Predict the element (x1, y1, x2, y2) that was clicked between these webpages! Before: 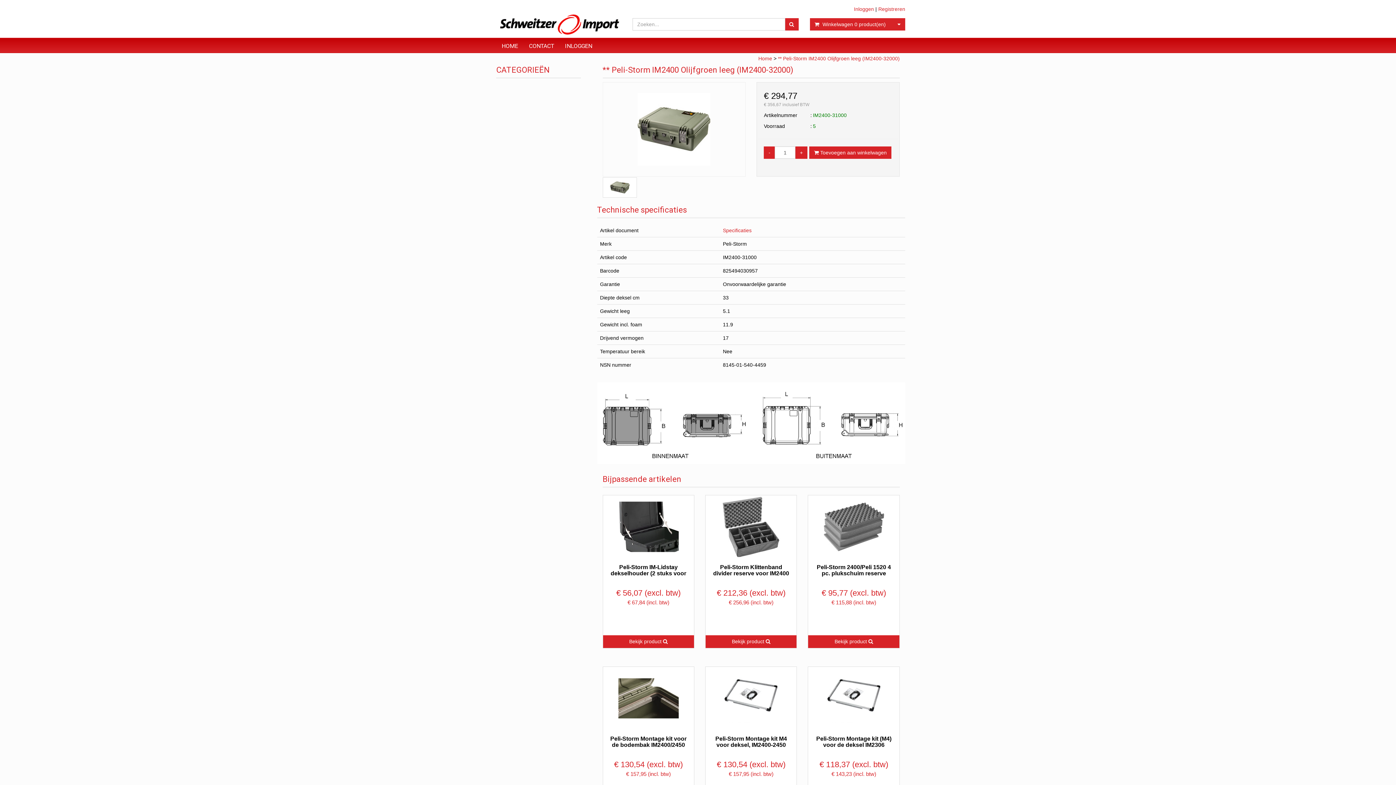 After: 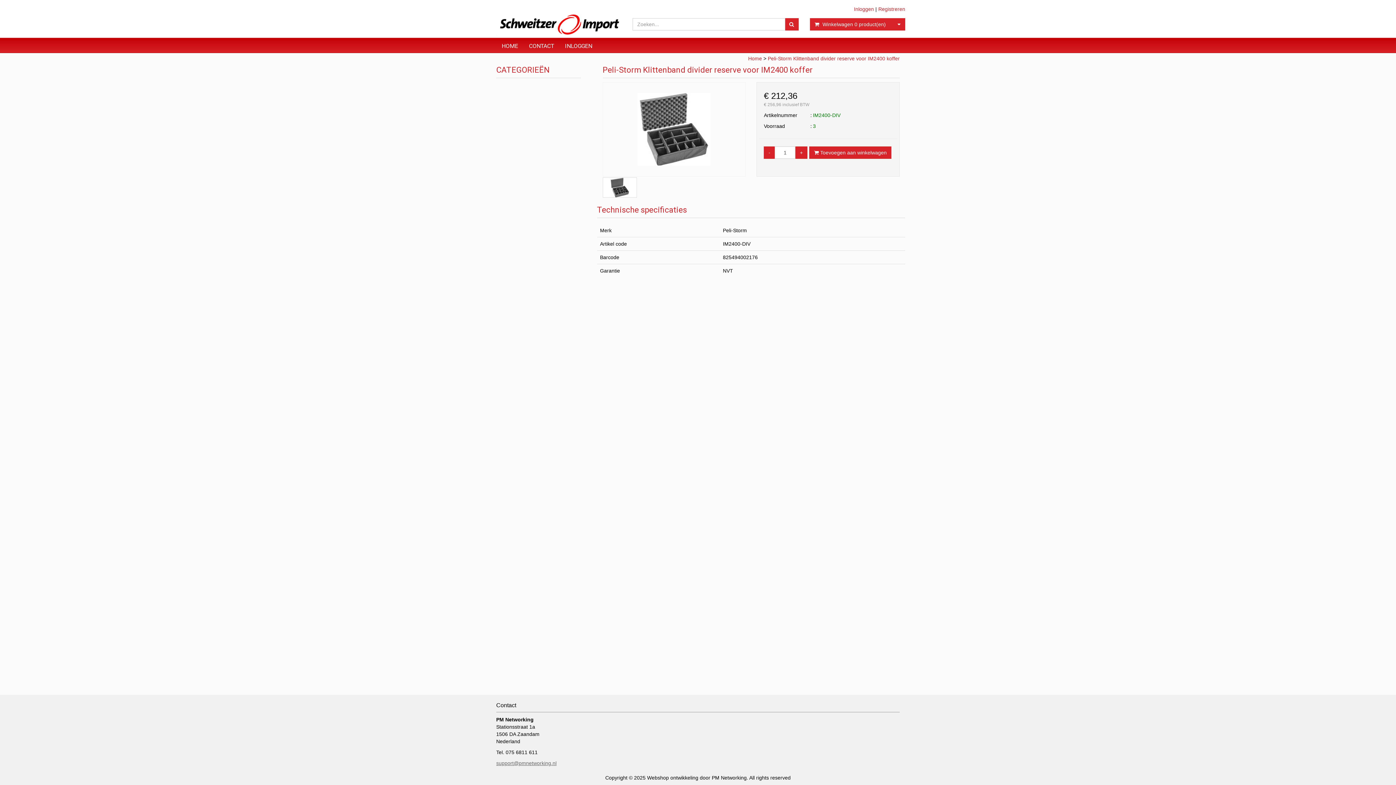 Action: bbox: (707, 496, 795, 557)